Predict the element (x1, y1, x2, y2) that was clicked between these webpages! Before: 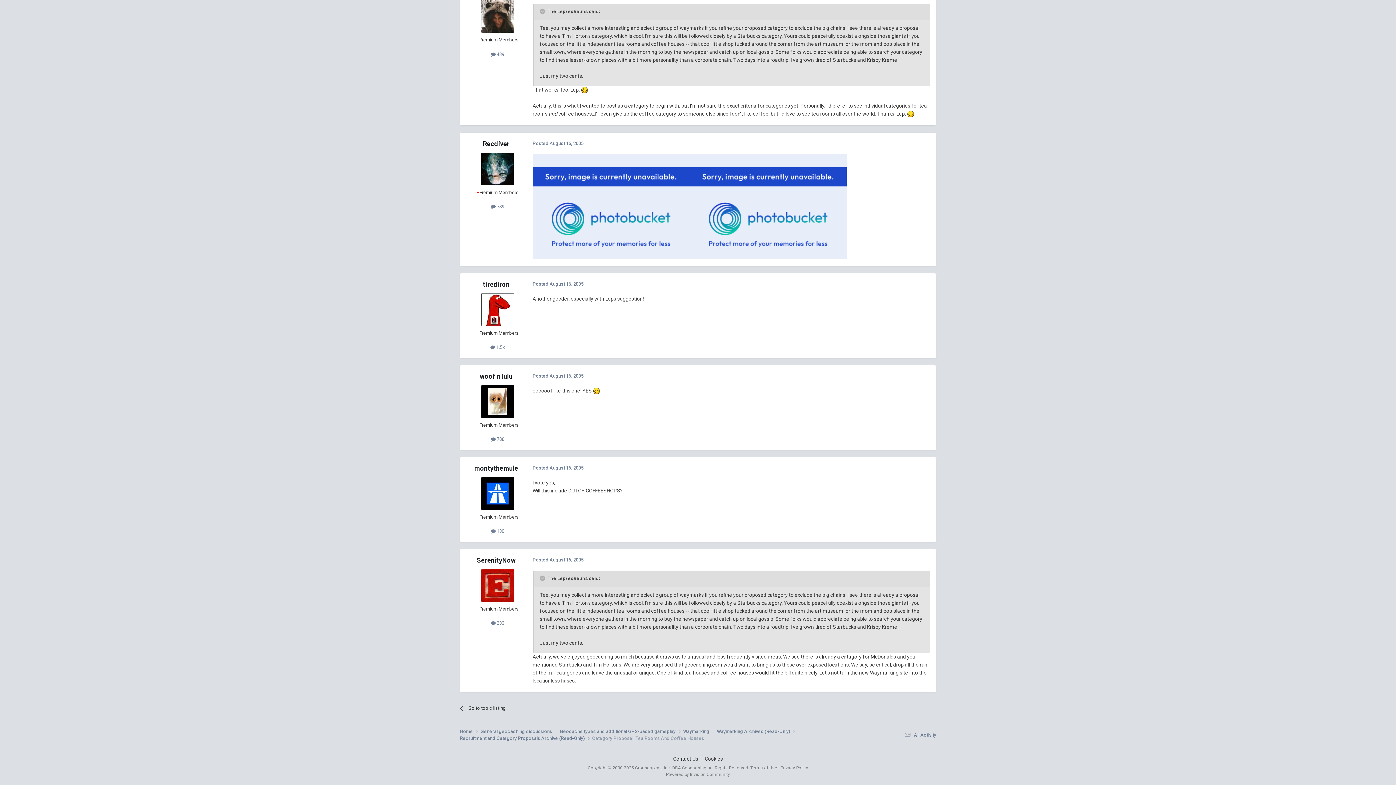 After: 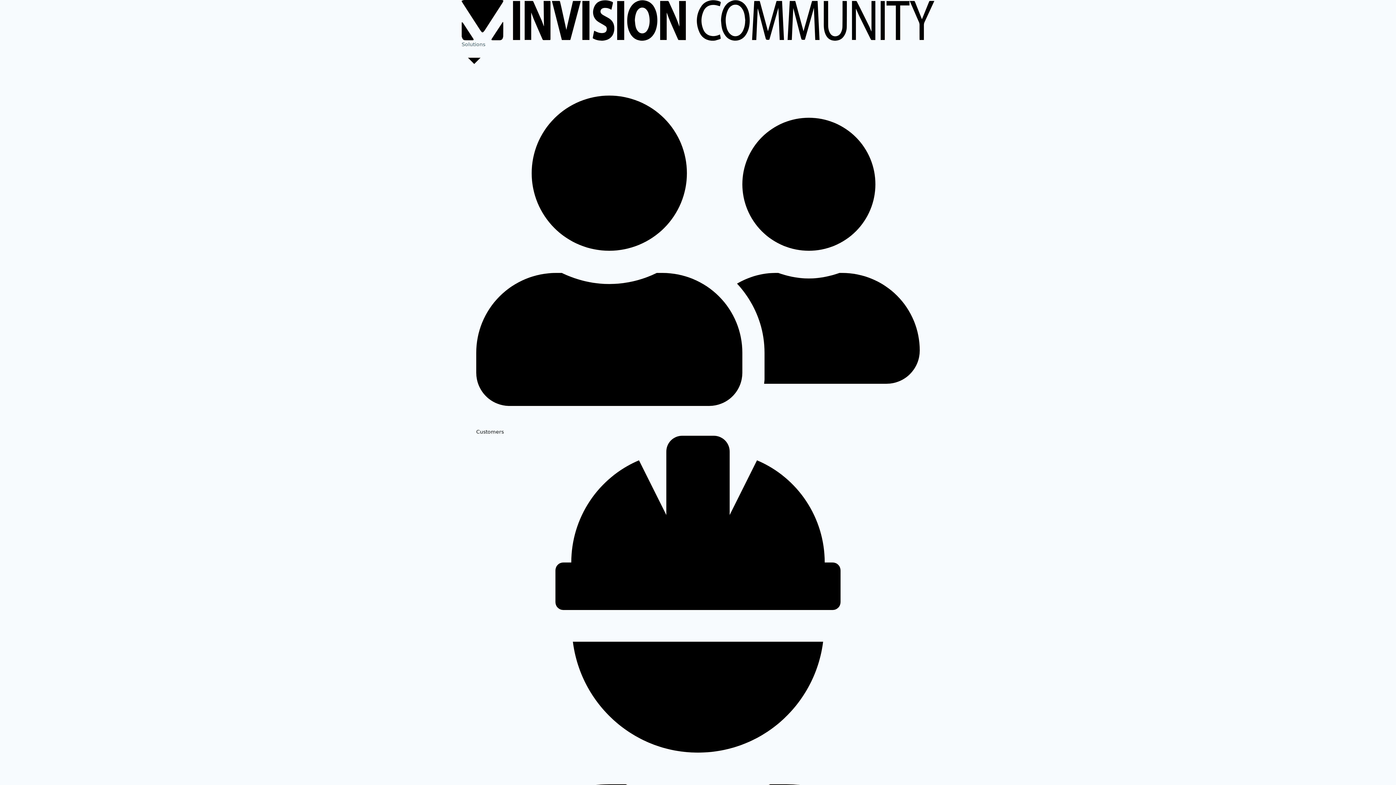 Action: label: Powered by Invision Community bbox: (666, 772, 730, 777)